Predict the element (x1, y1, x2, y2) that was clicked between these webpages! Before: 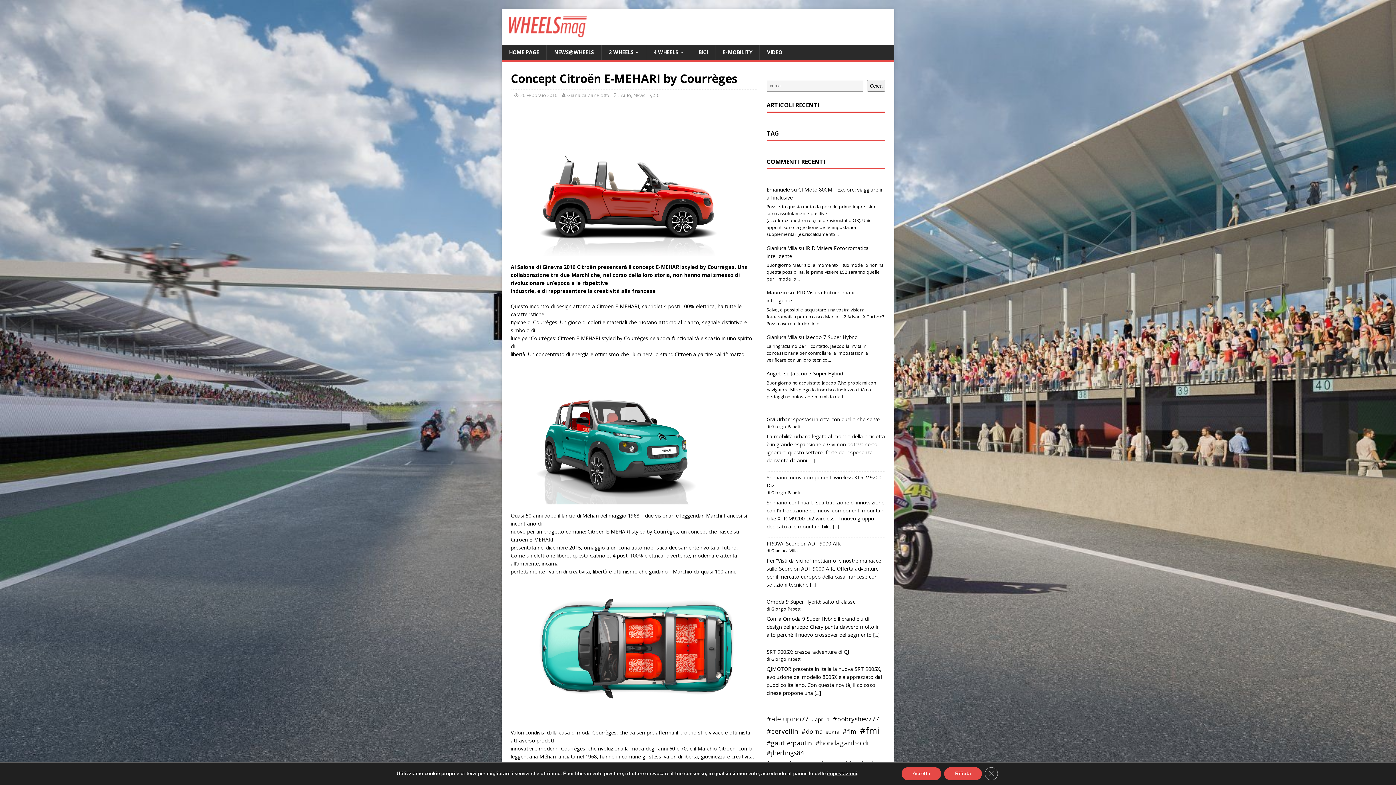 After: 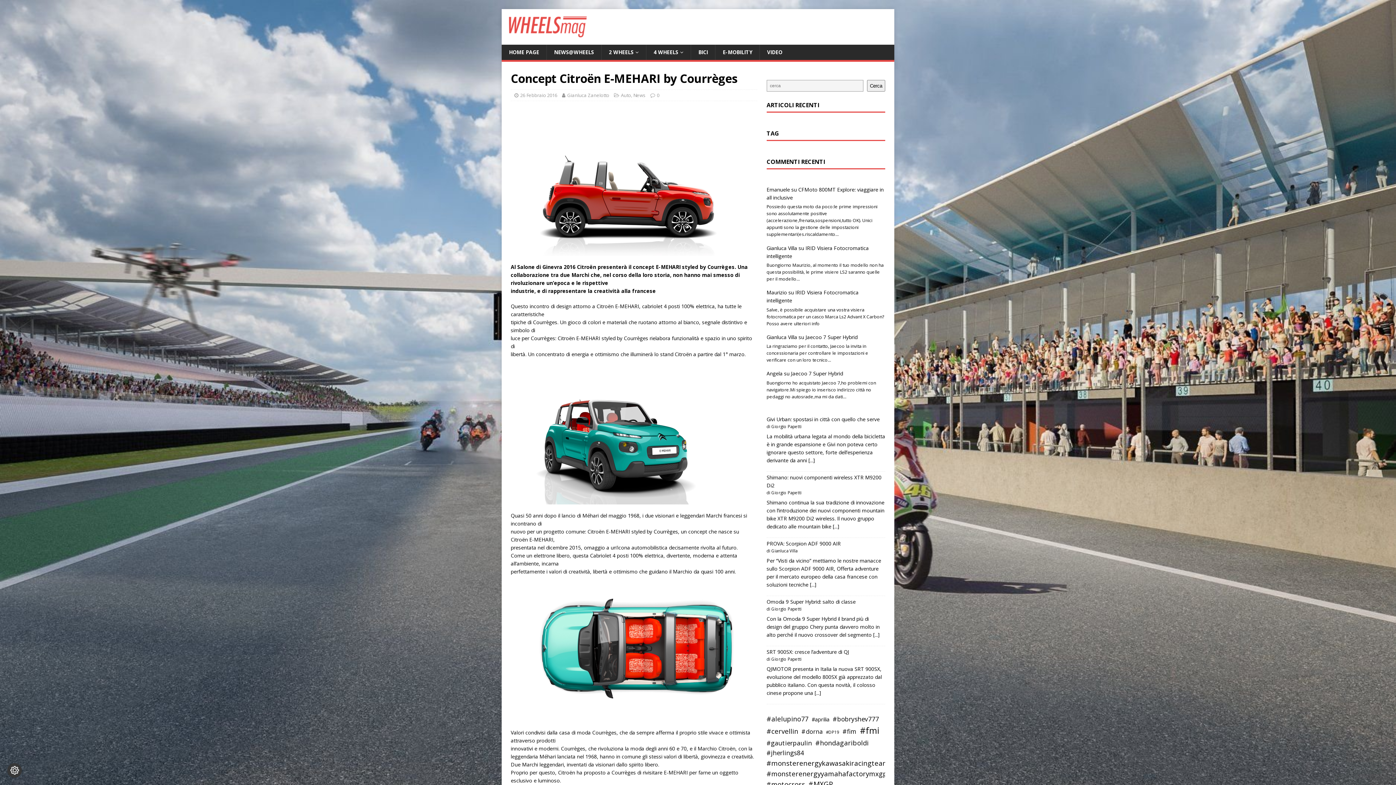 Action: label: Rifiuta bbox: (944, 767, 982, 780)